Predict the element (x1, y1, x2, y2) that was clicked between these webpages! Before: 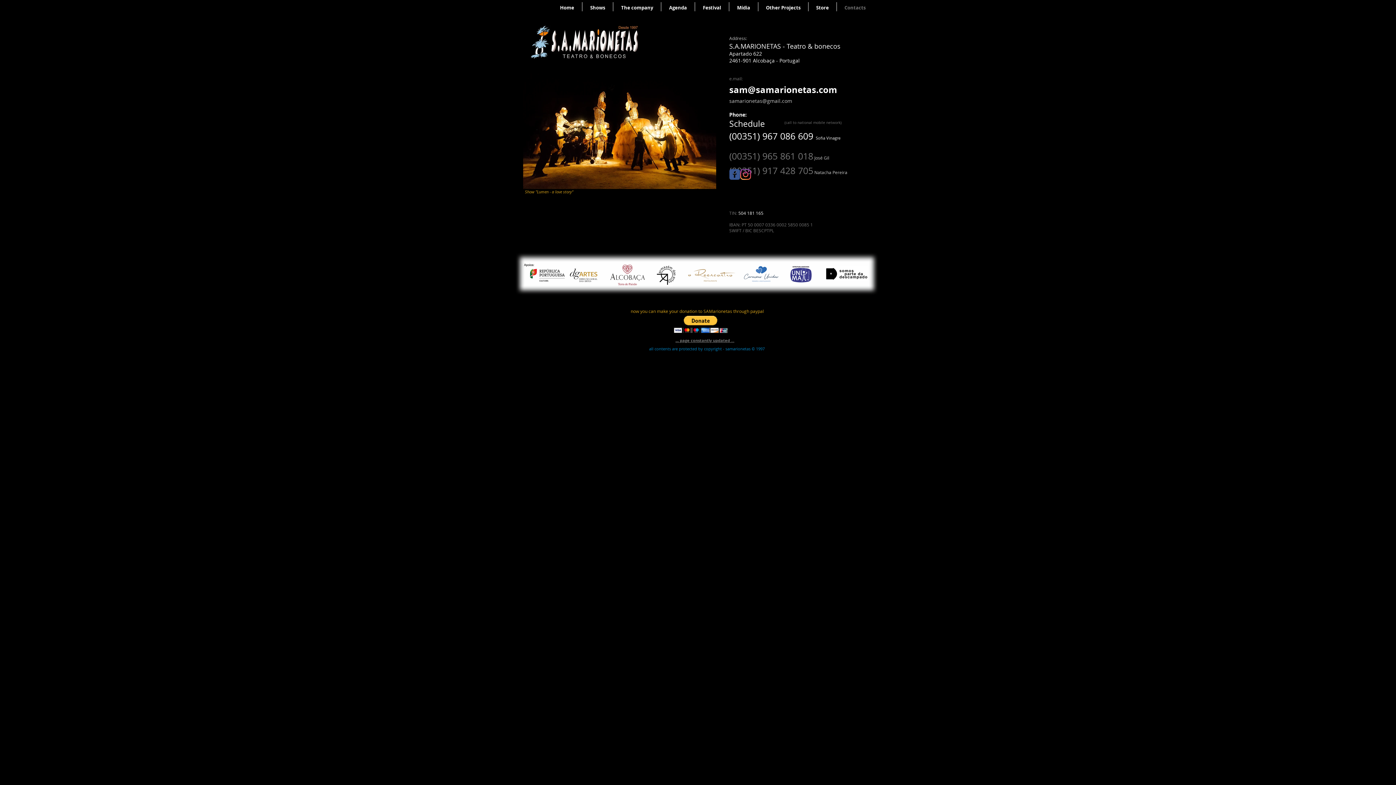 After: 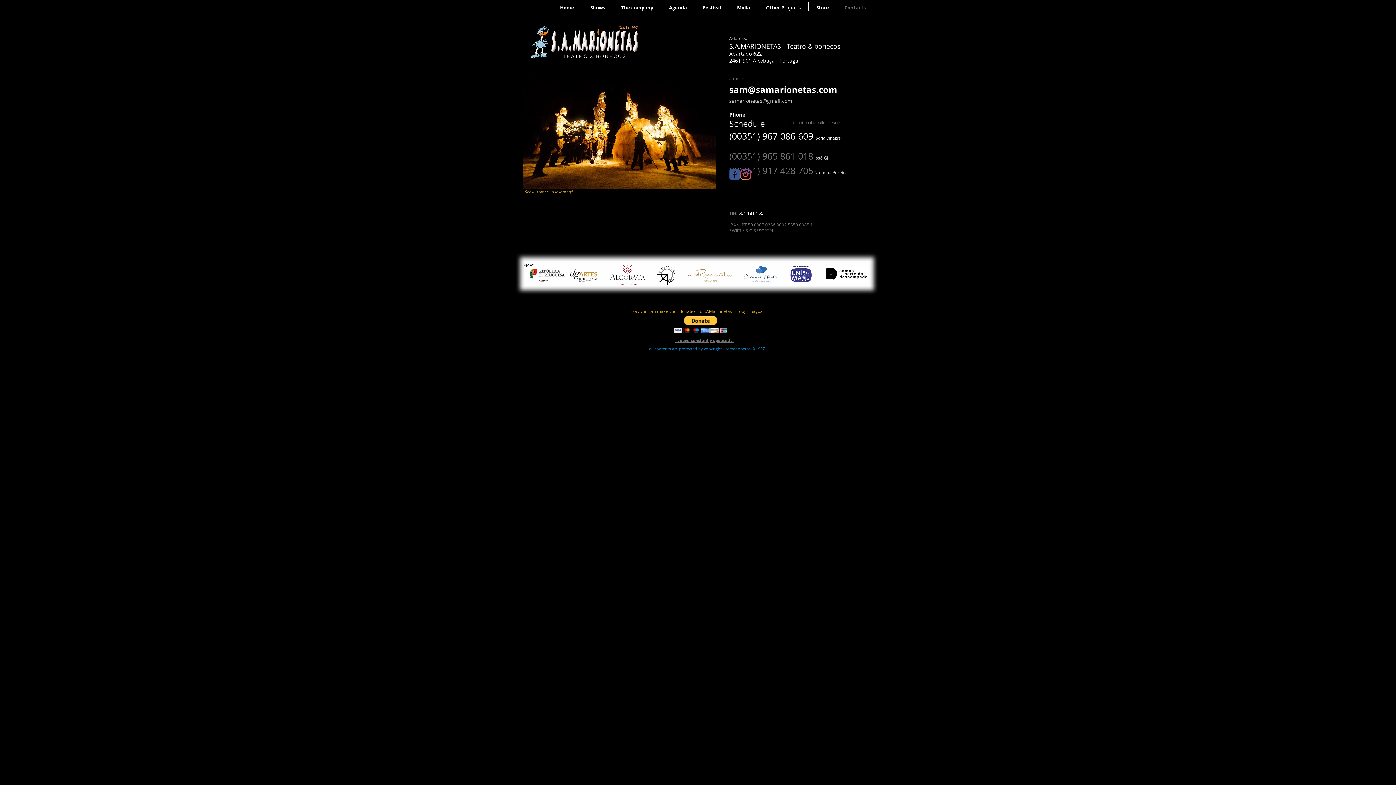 Action: label: Instagram bbox: (740, 169, 751, 180)